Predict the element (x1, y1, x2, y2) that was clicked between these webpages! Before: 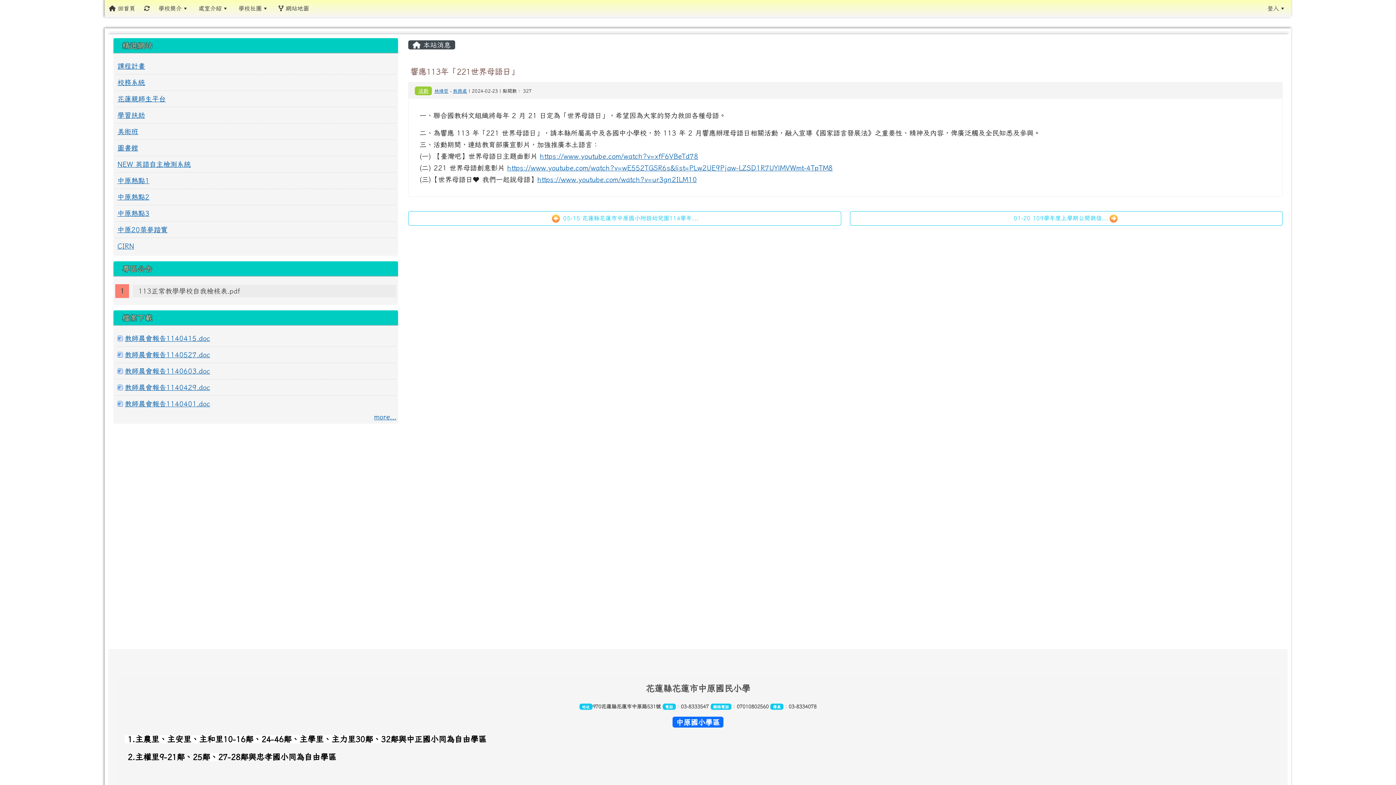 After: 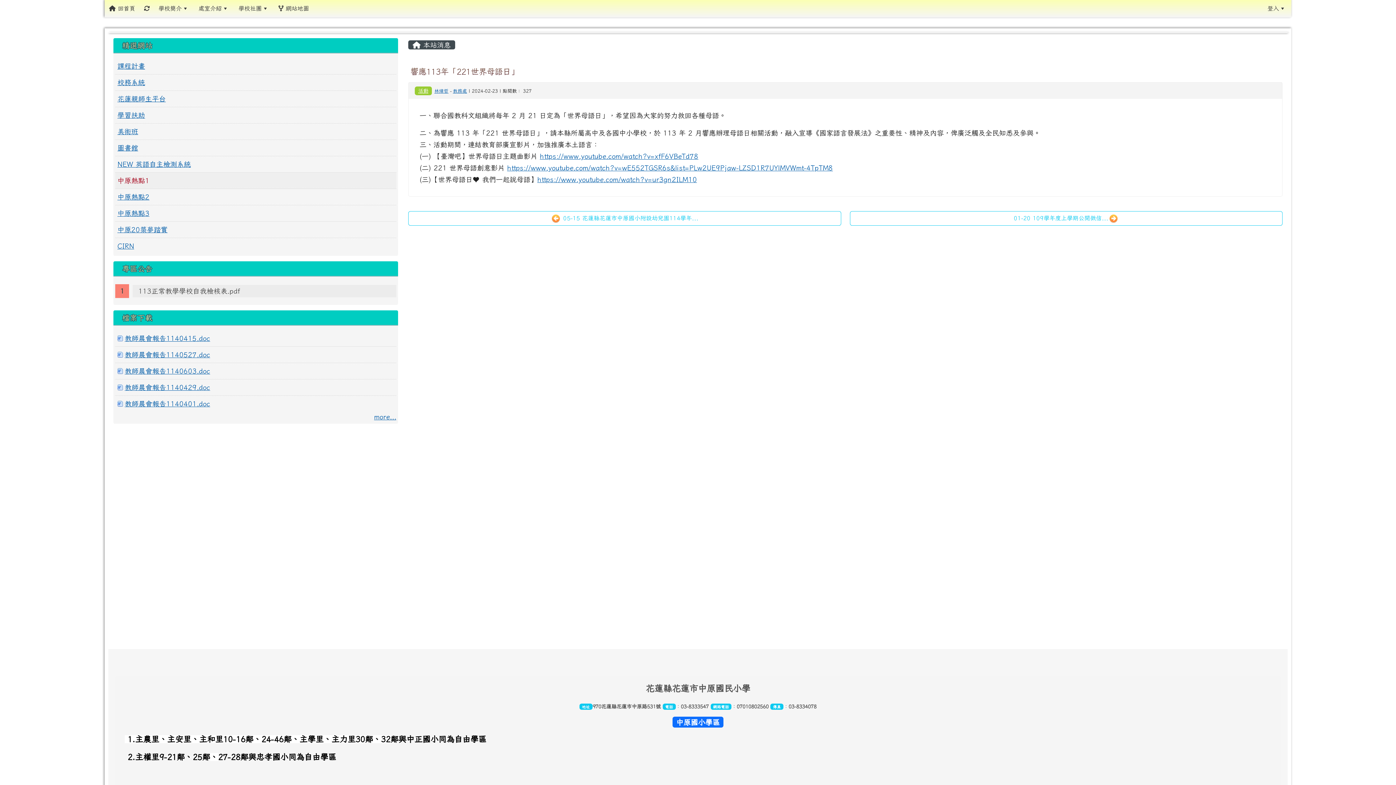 Action: label: 中原熱點1 bbox: (117, 177, 149, 184)